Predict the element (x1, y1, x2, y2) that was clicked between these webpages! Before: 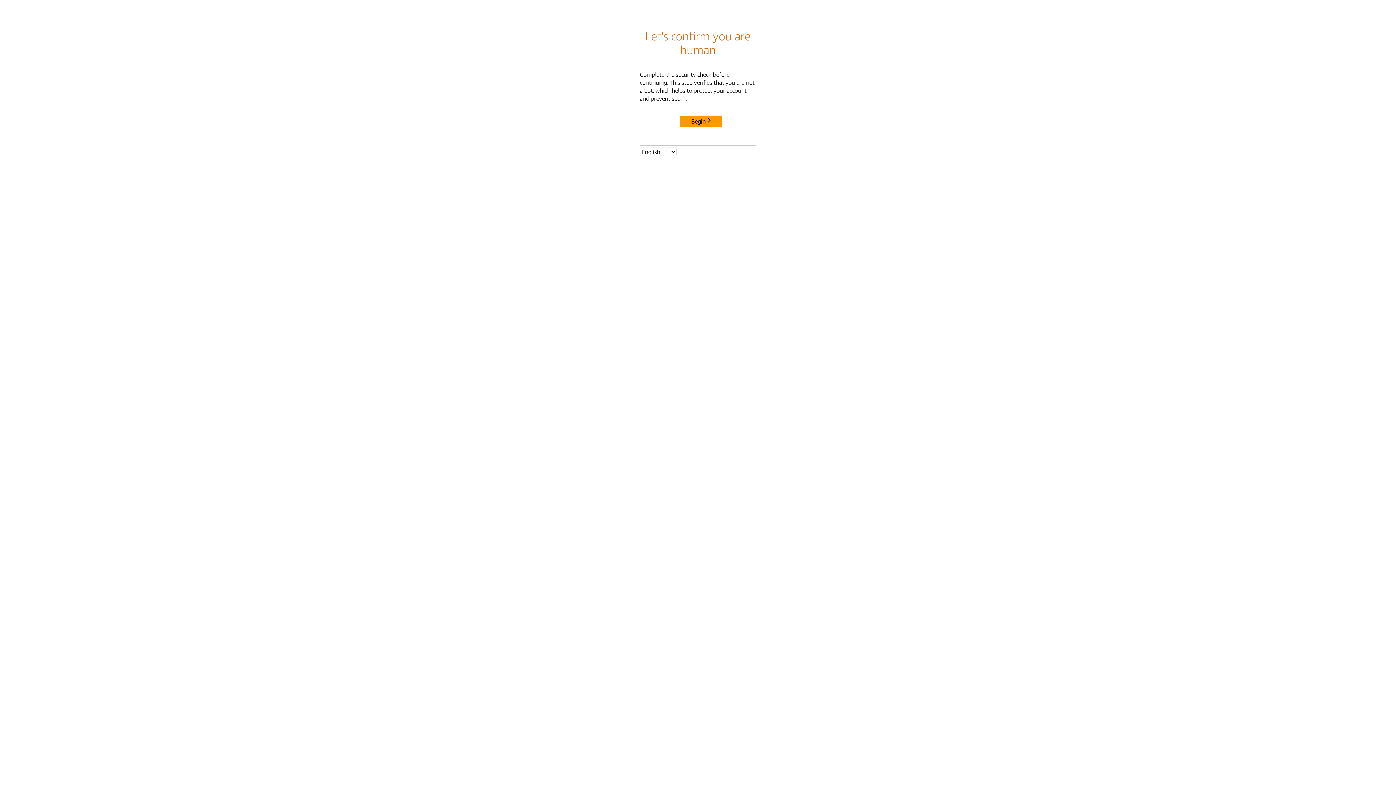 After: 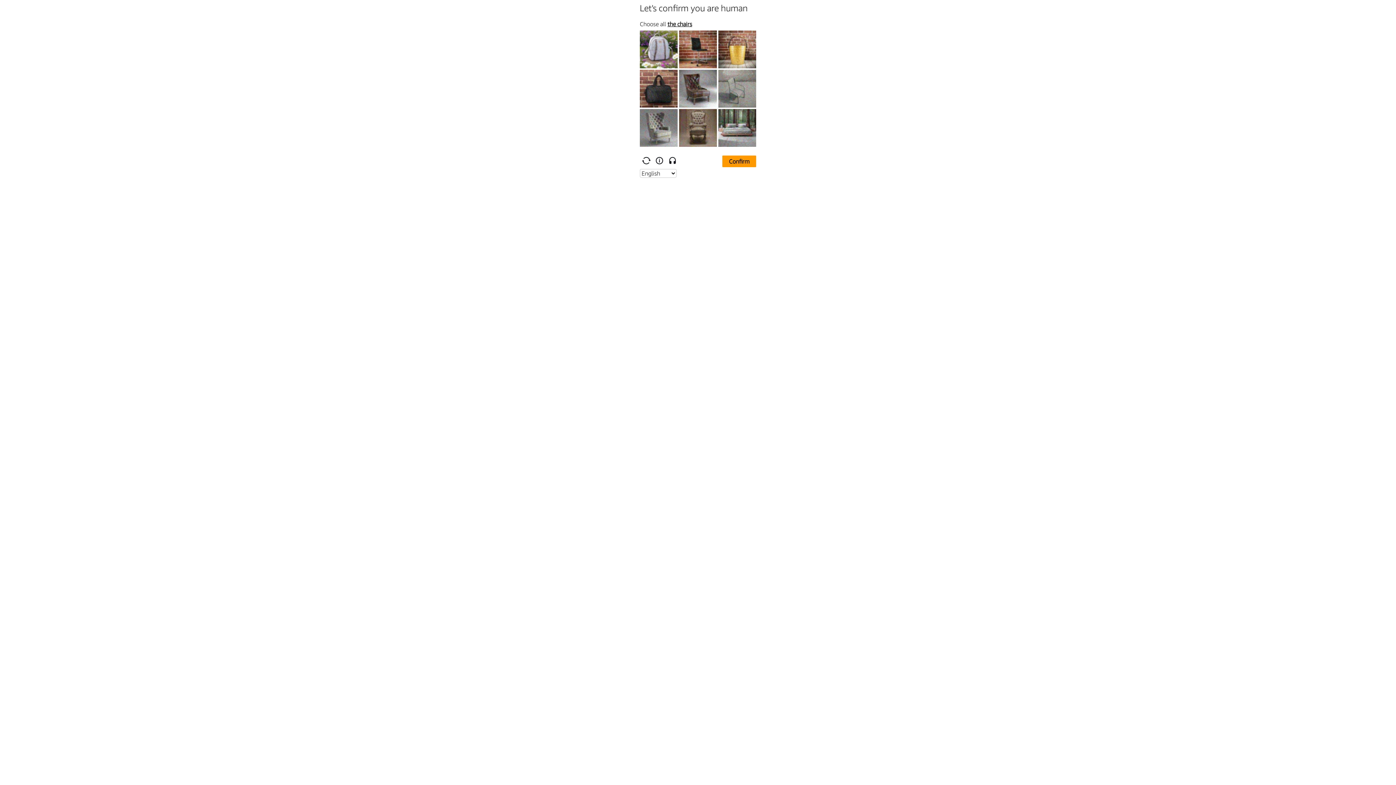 Action: bbox: (680, 115, 722, 127) label: Begin